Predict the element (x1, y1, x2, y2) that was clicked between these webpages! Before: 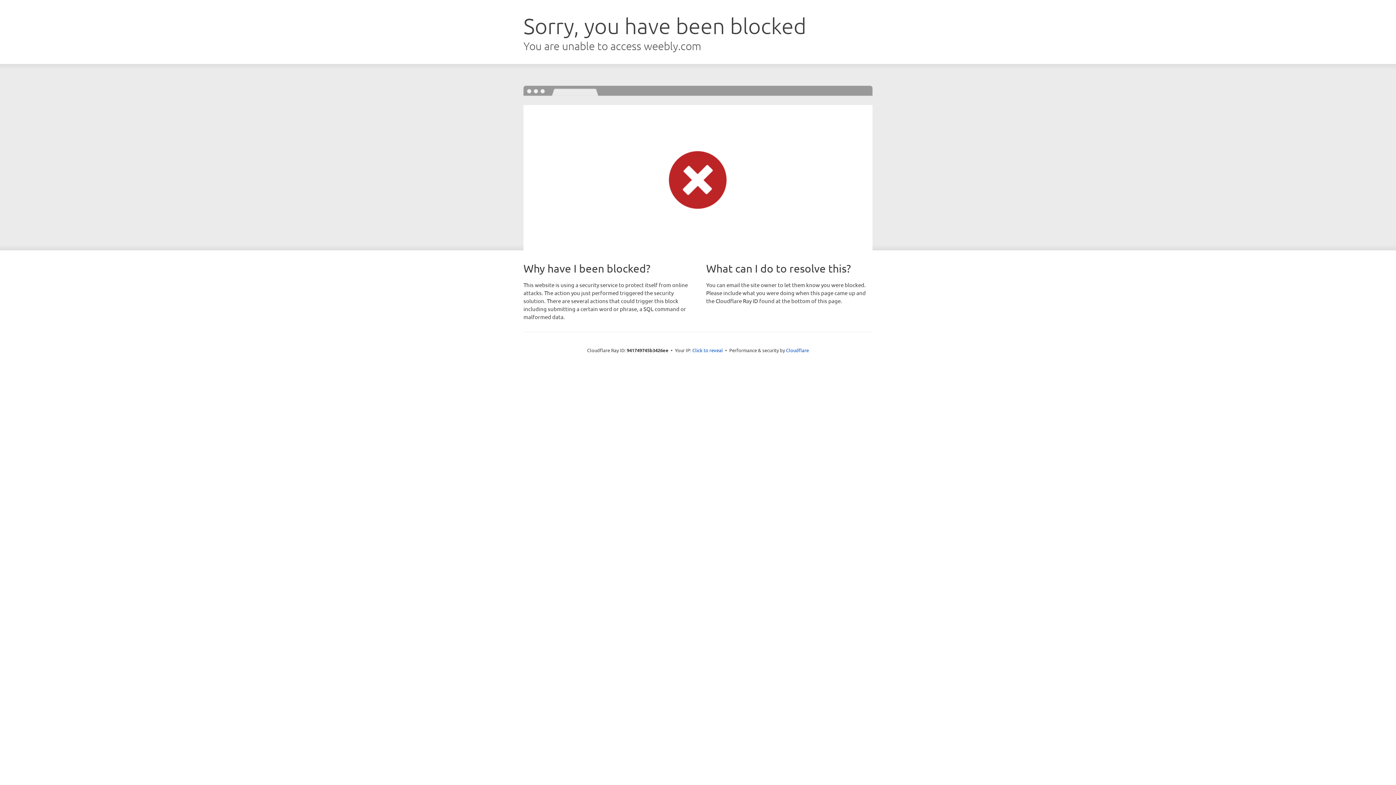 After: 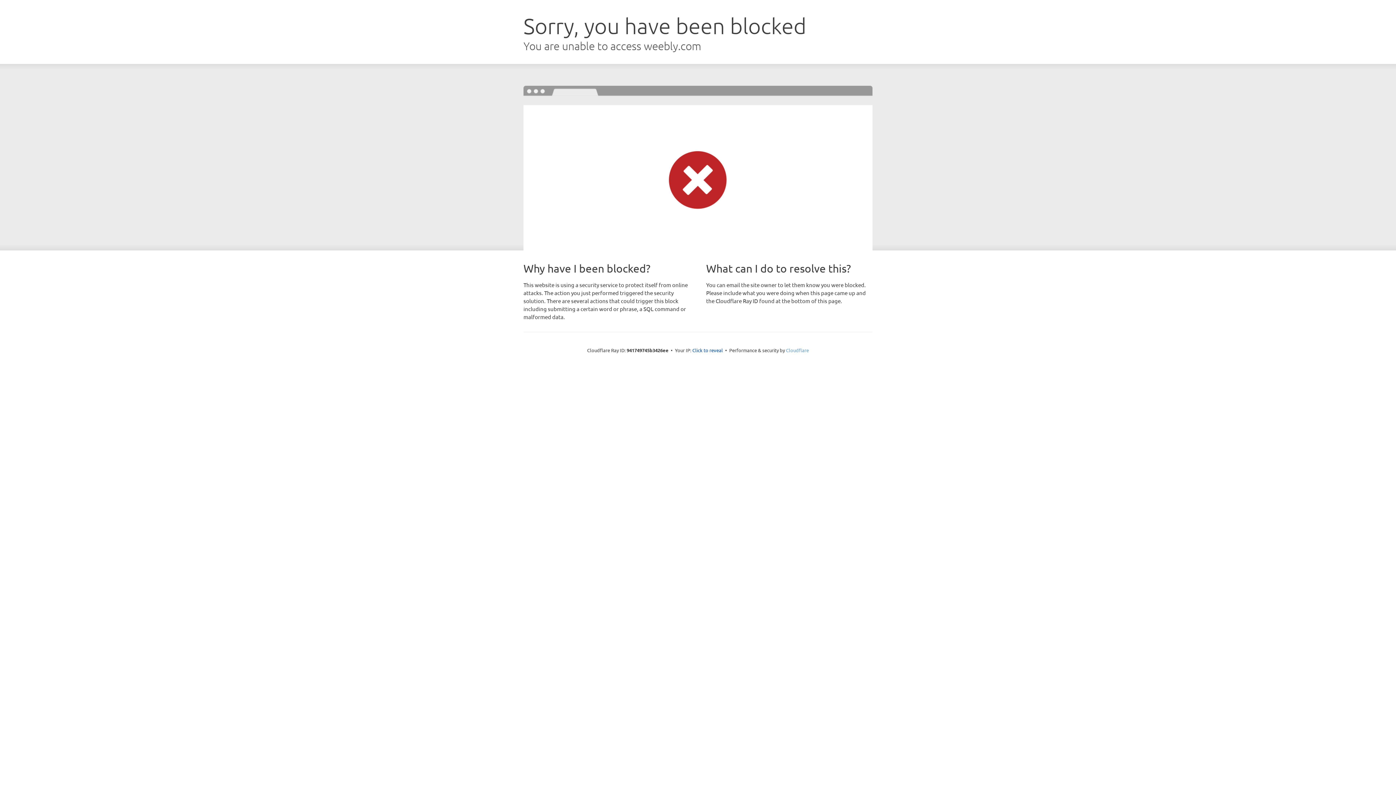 Action: bbox: (786, 347, 809, 353) label: Cloudflare